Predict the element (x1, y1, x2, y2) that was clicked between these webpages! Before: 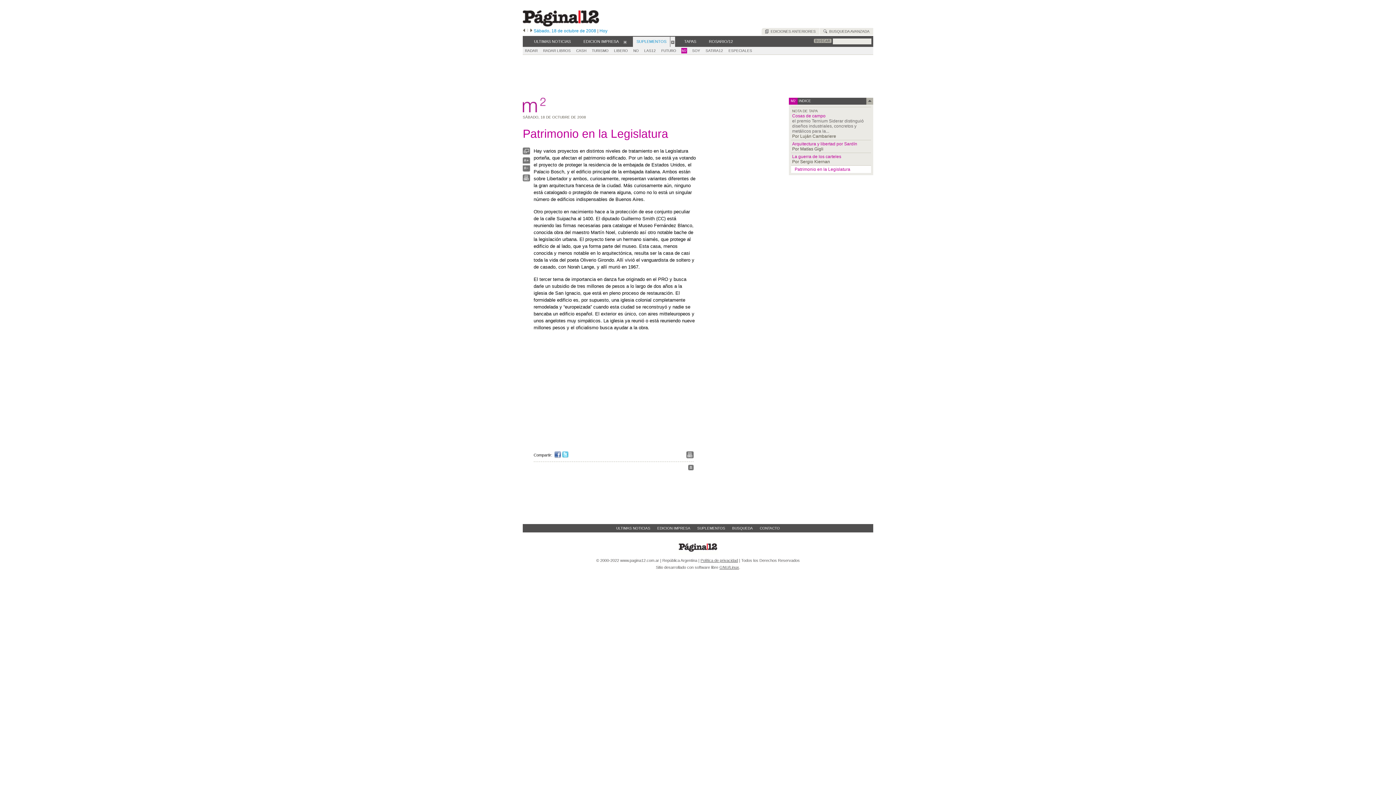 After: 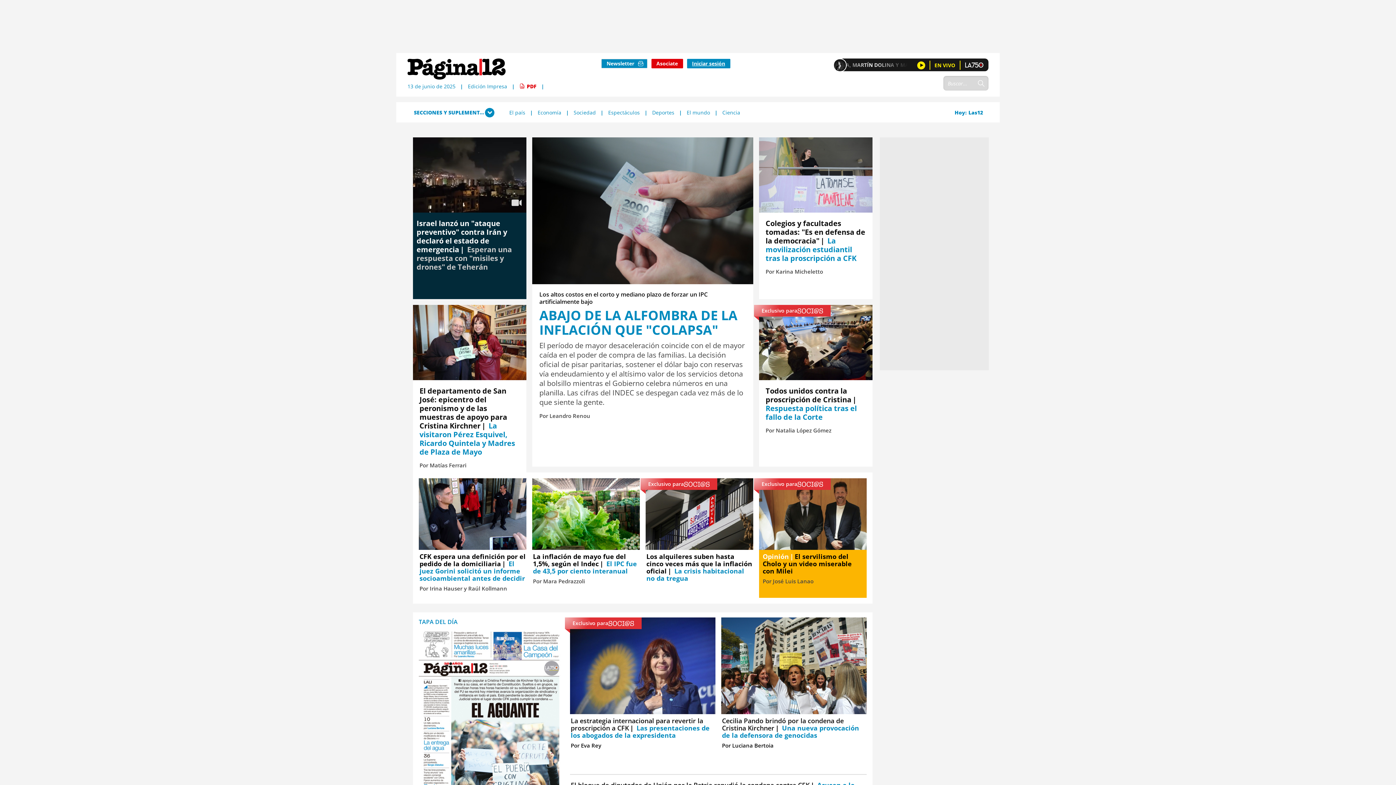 Action: bbox: (522, 22, 599, 27)